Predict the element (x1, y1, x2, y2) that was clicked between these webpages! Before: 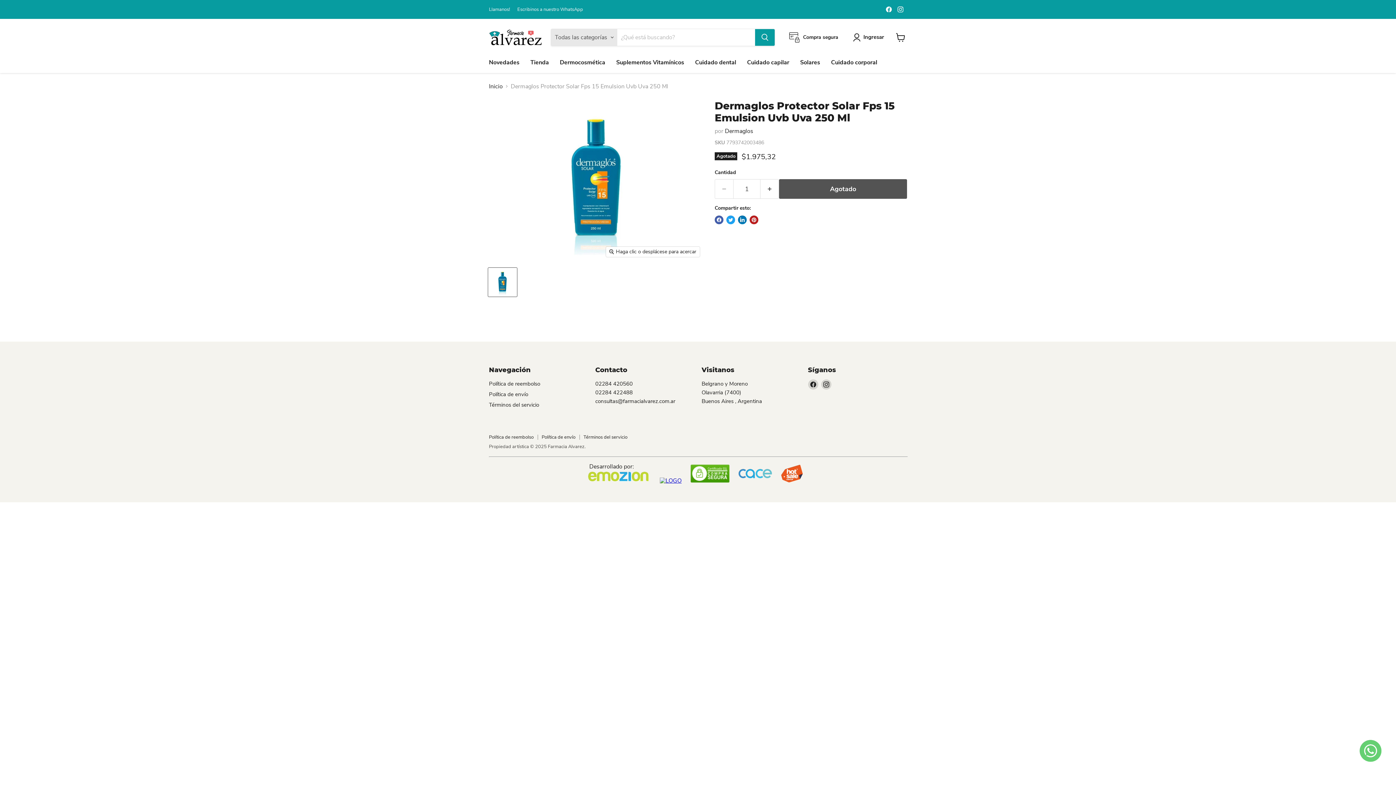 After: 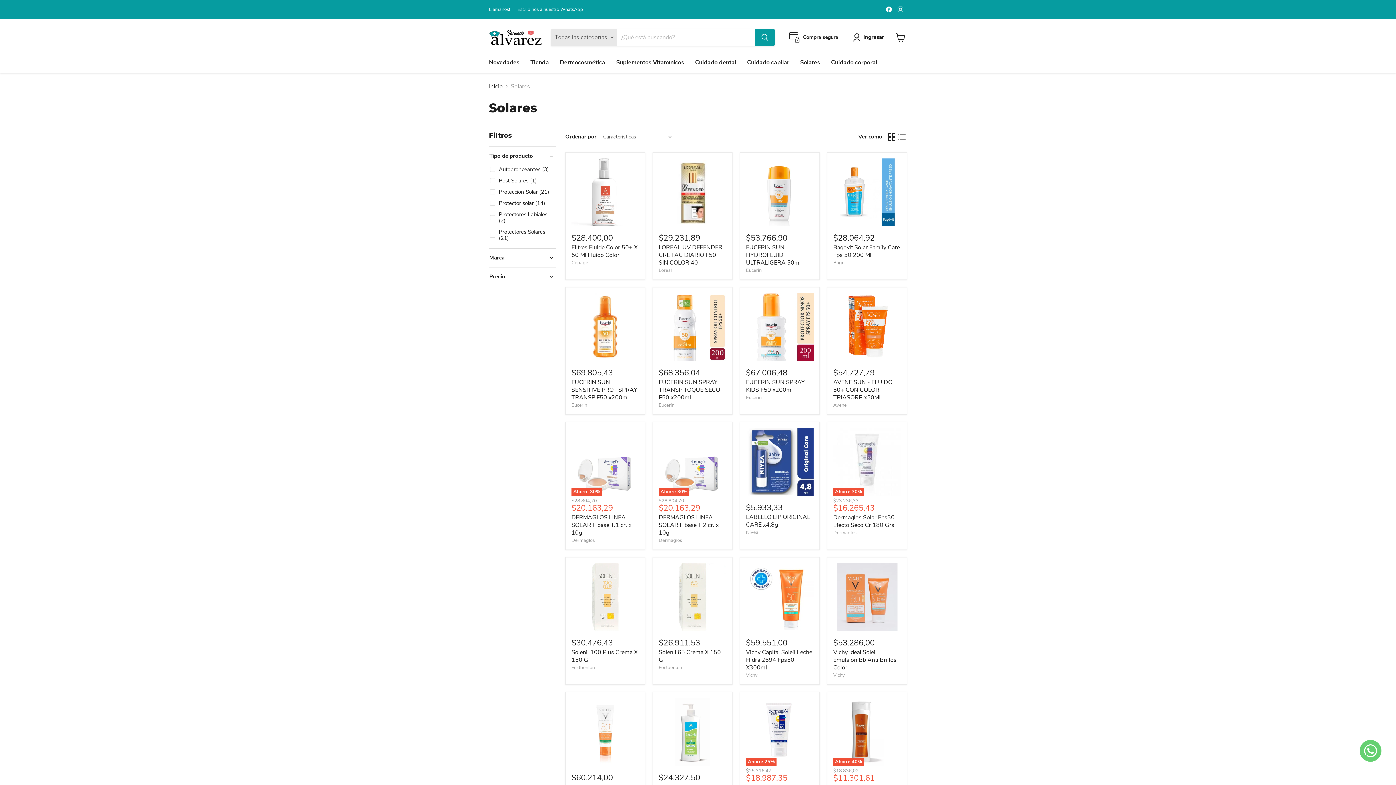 Action: label: Solares bbox: (794, 54, 825, 70)